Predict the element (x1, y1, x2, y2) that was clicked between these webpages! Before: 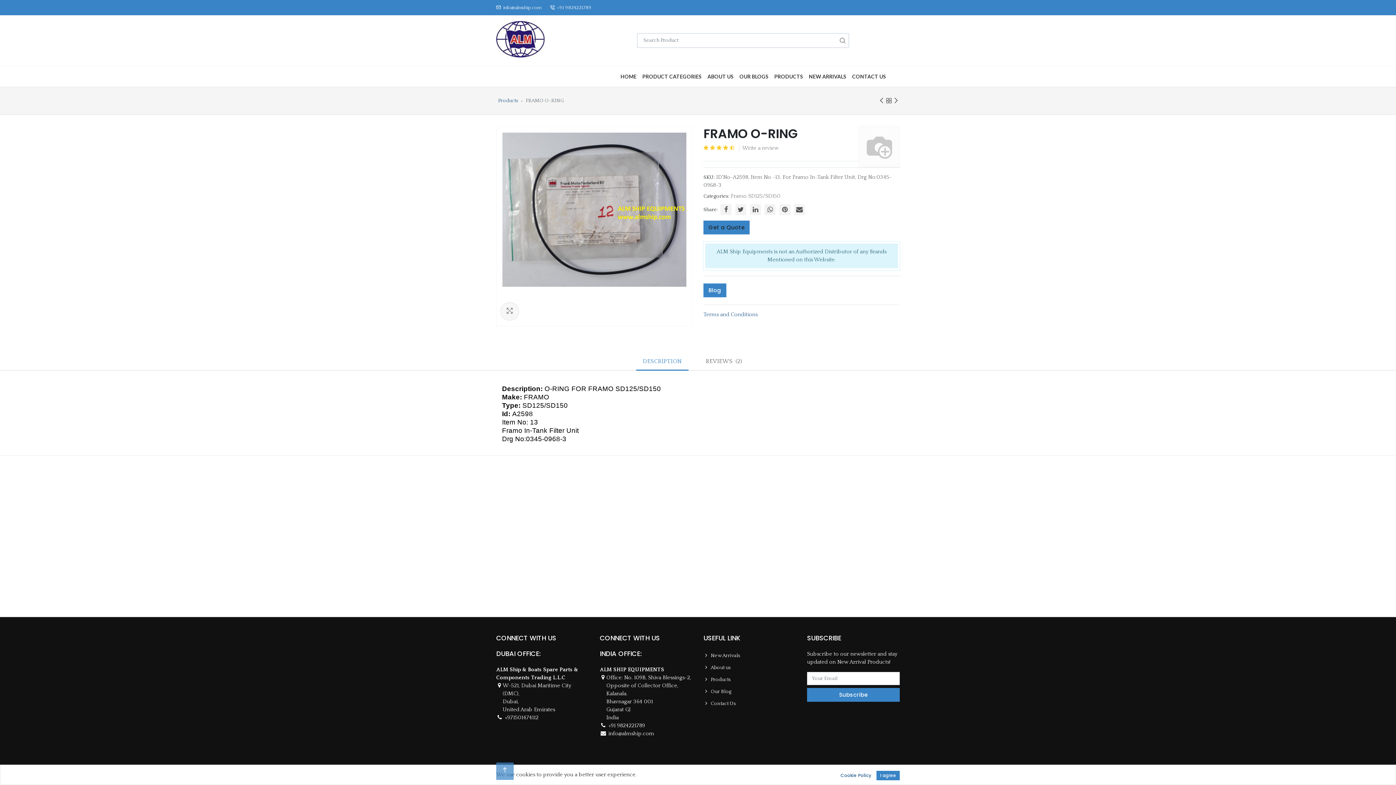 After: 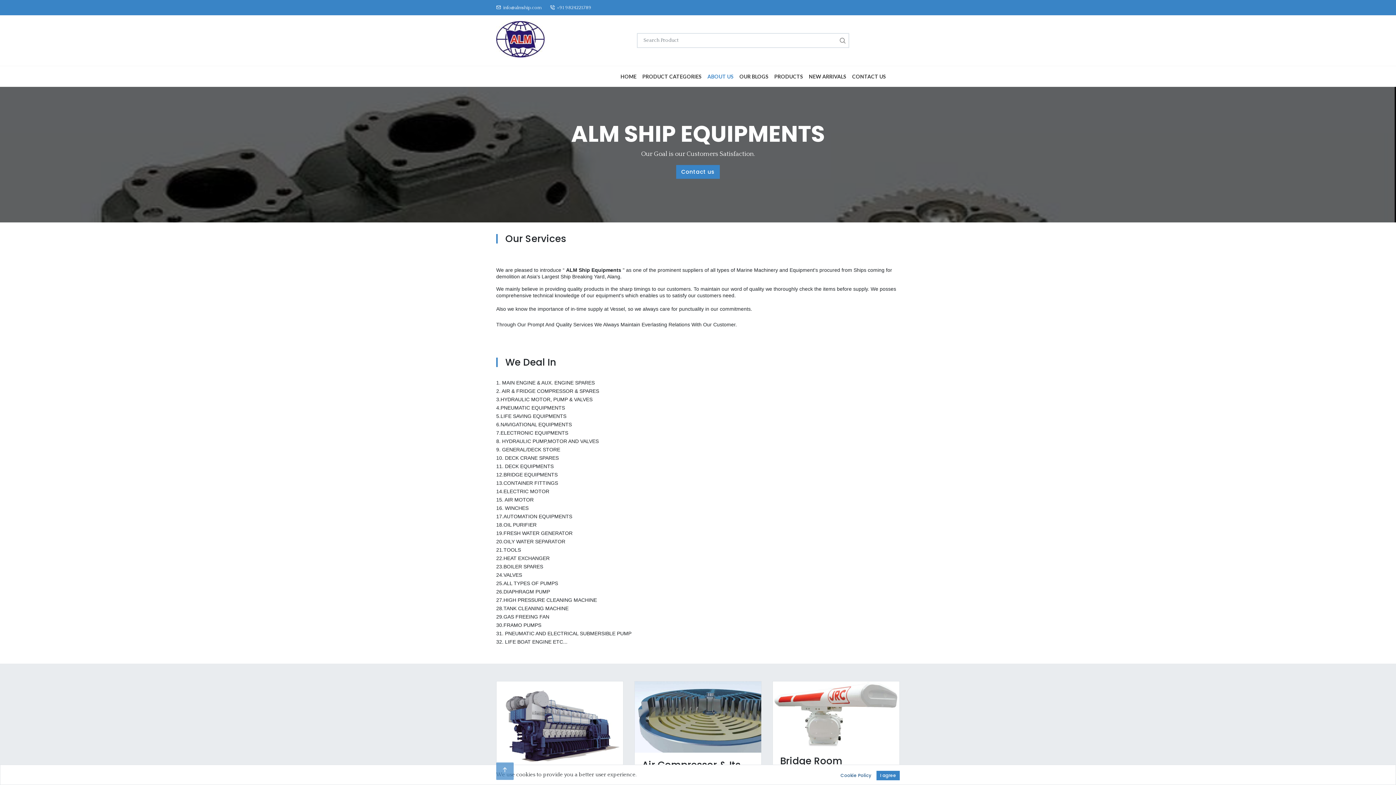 Action: bbox: (704, 69, 736, 83) label: ABOUT US